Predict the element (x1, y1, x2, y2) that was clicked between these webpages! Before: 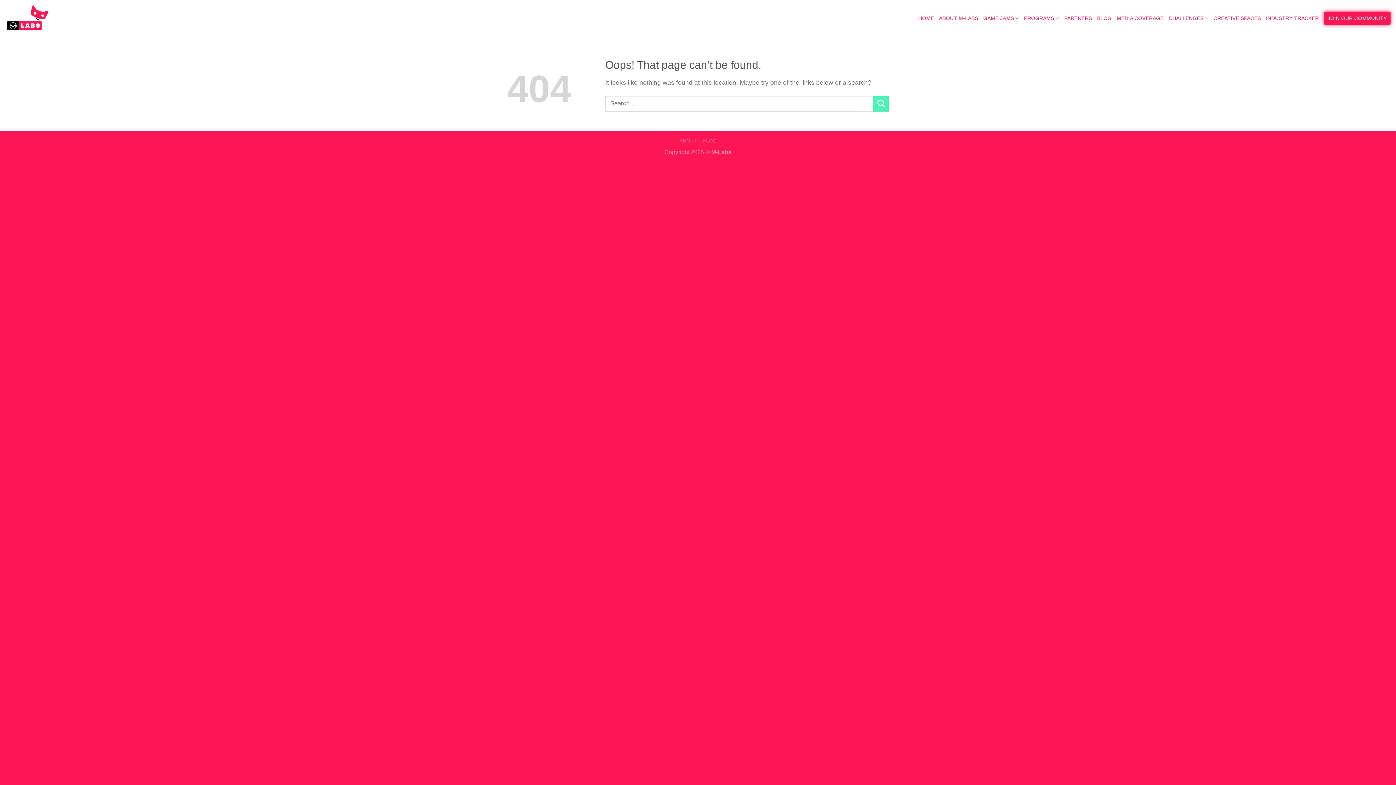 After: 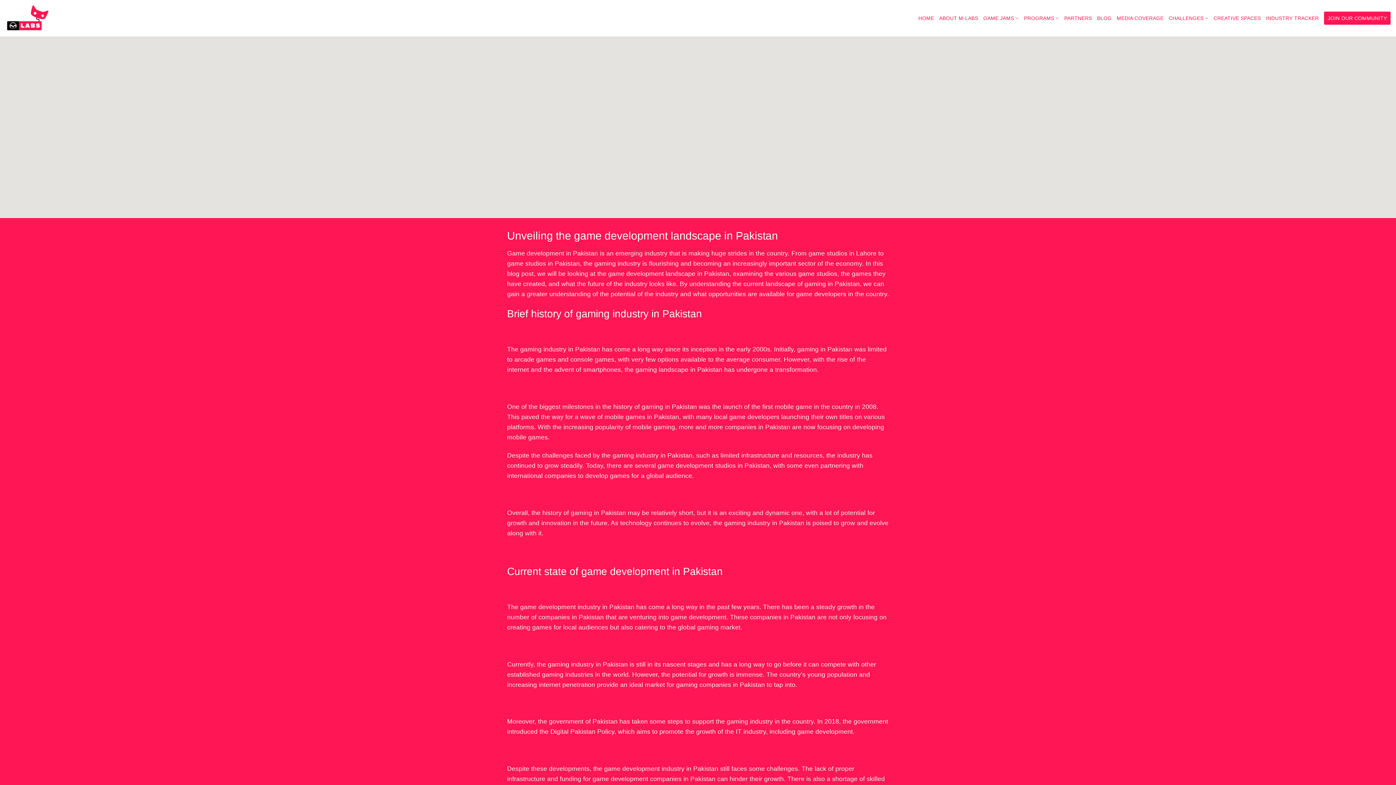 Action: bbox: (1266, 11, 1319, 24) label: INDUSTRY TRACKER